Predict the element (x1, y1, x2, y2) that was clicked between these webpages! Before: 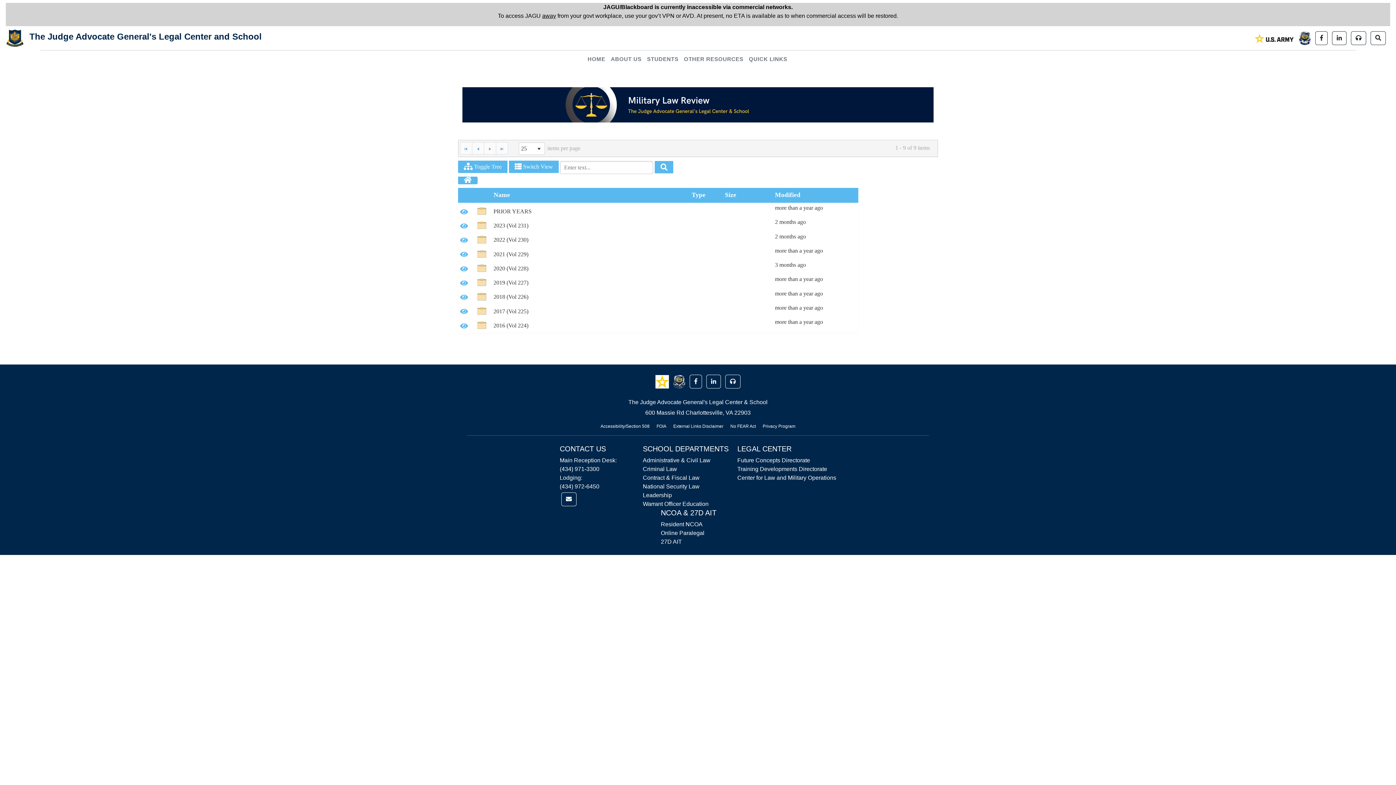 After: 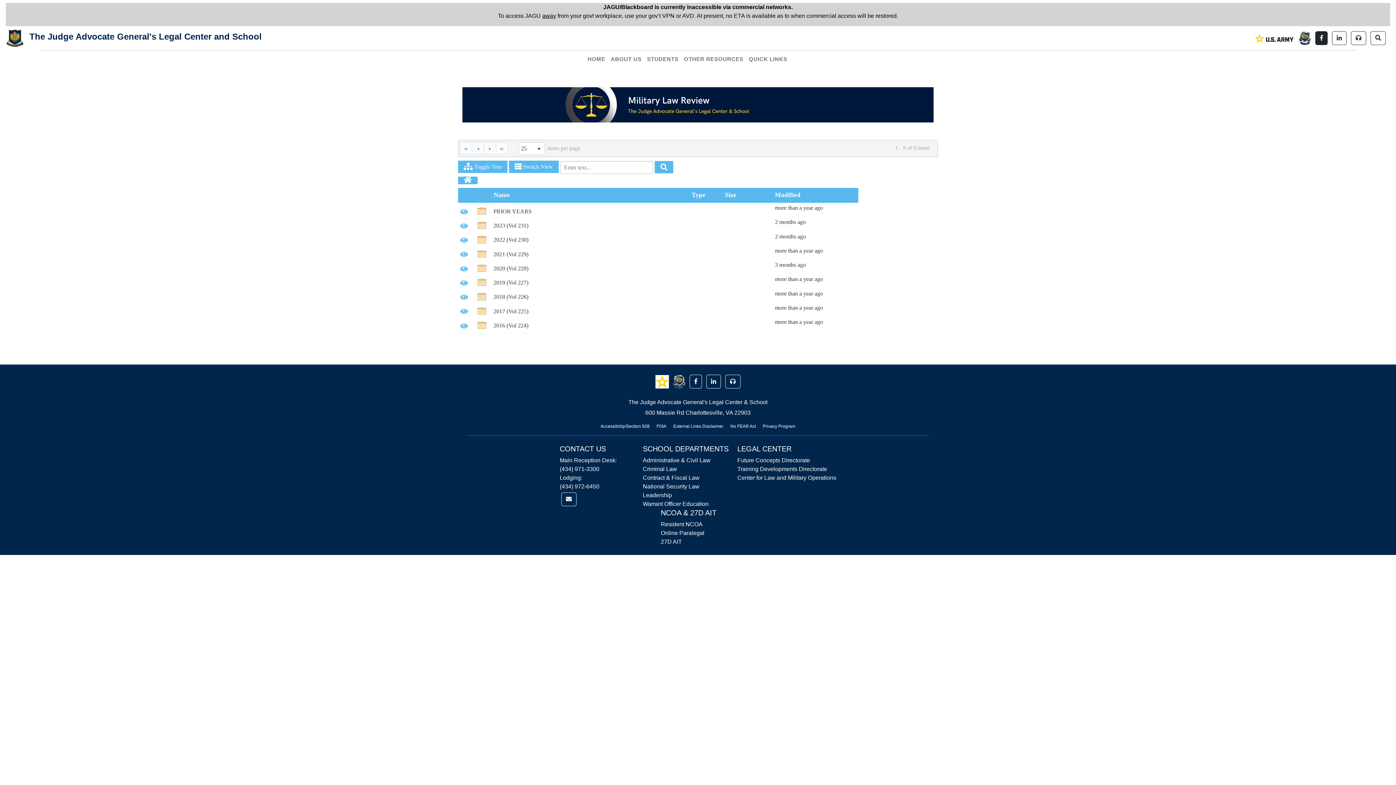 Action: bbox: (1315, 31, 1328, 45) label: TJAGLCS Facebook